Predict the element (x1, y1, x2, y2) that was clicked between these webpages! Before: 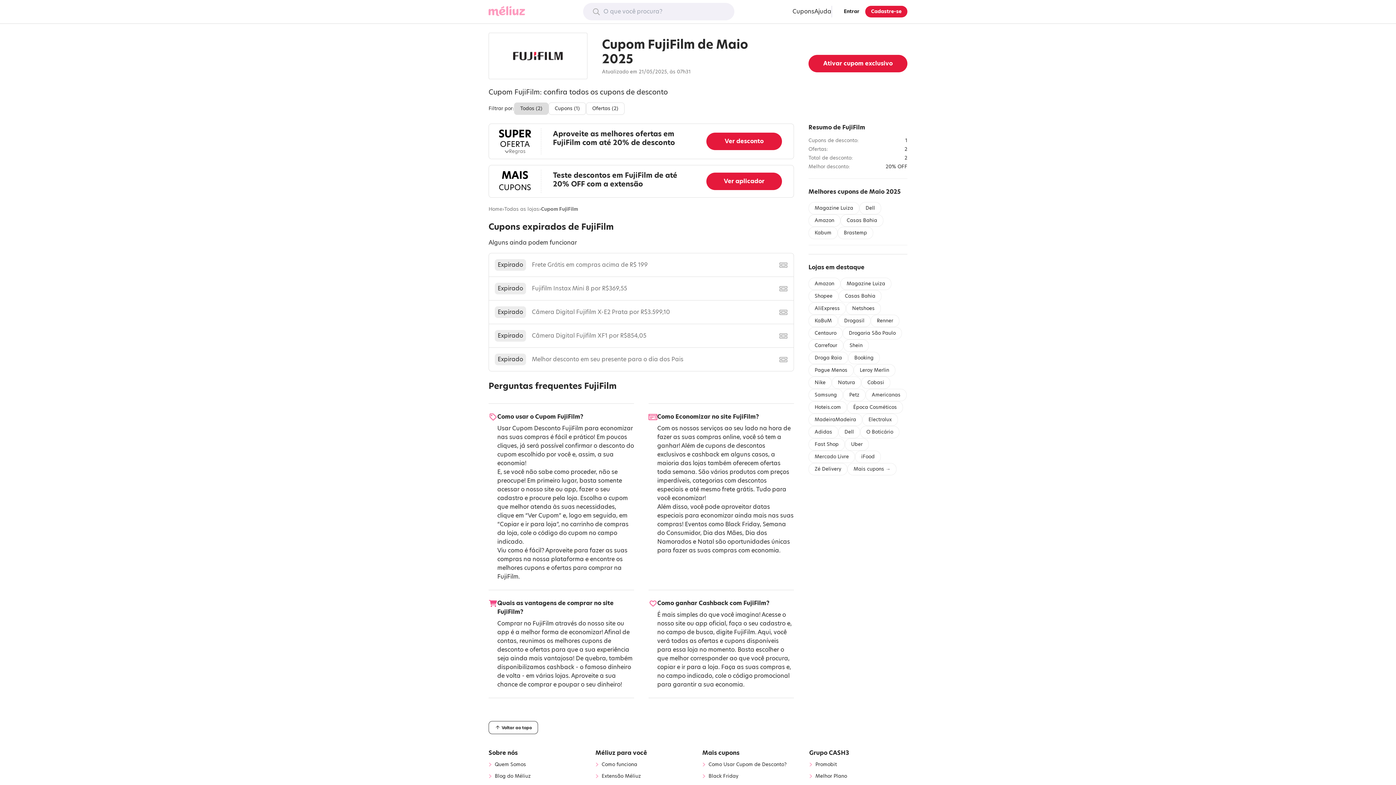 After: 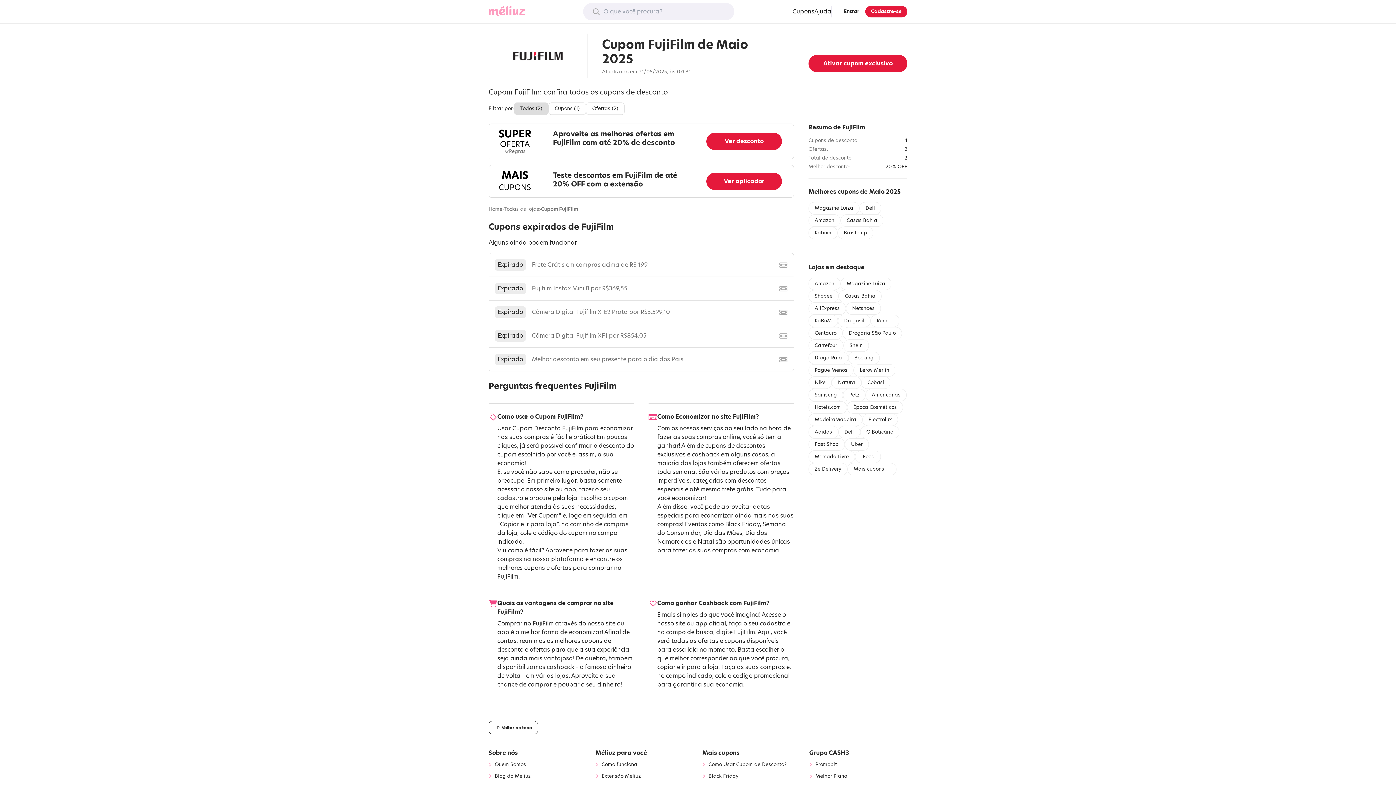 Action: bbox: (845, 438, 869, 450) label: Uber